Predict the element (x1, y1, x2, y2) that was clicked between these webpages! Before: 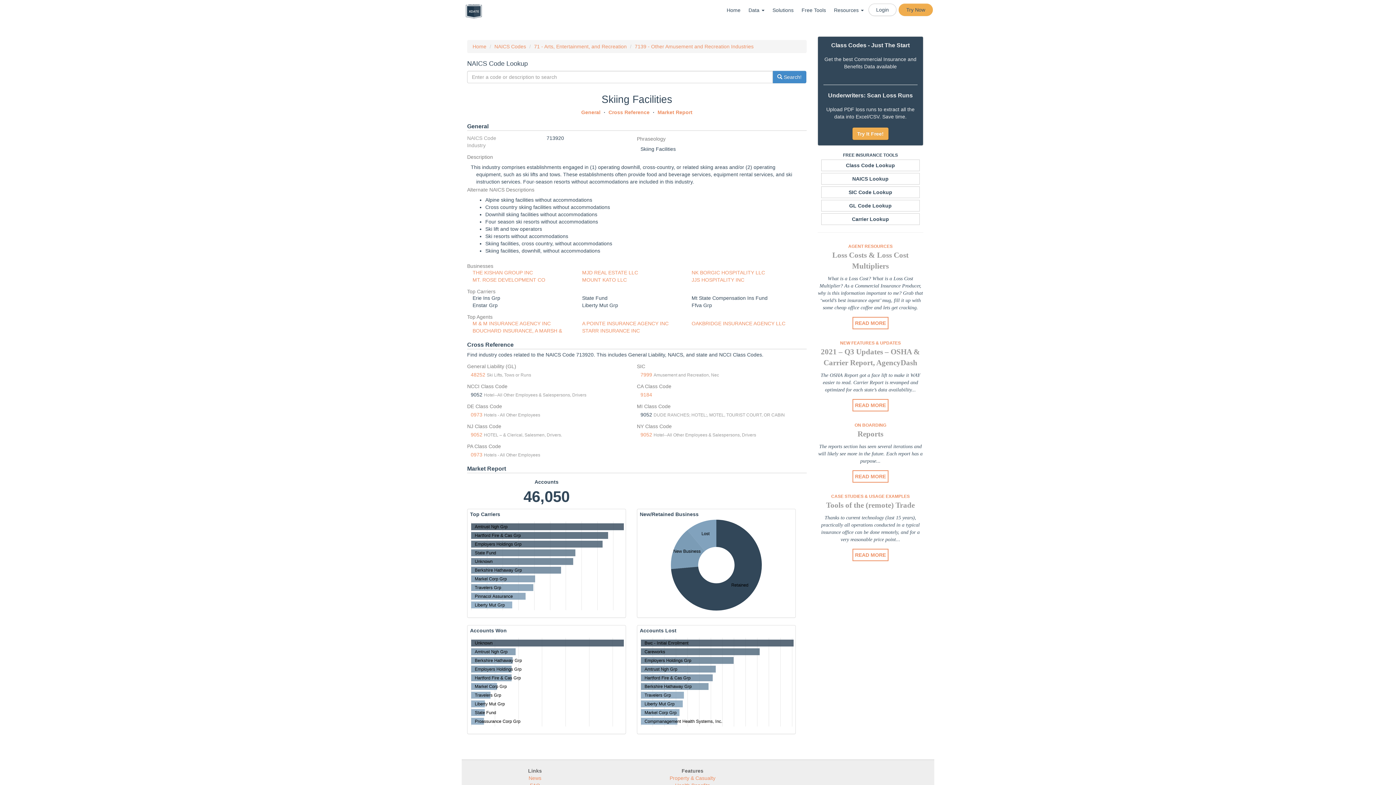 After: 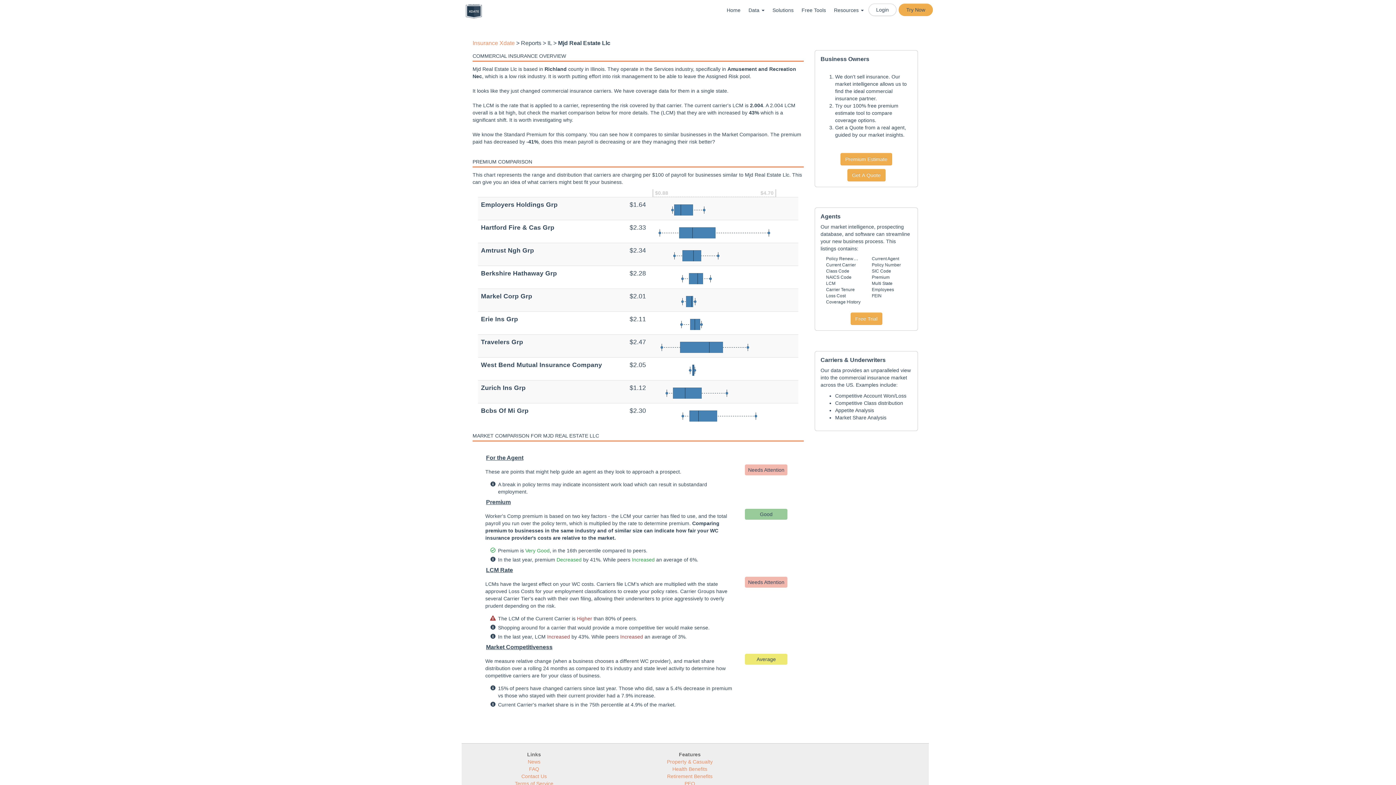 Action: label: MJD REAL ESTATE LLC bbox: (582, 269, 638, 275)